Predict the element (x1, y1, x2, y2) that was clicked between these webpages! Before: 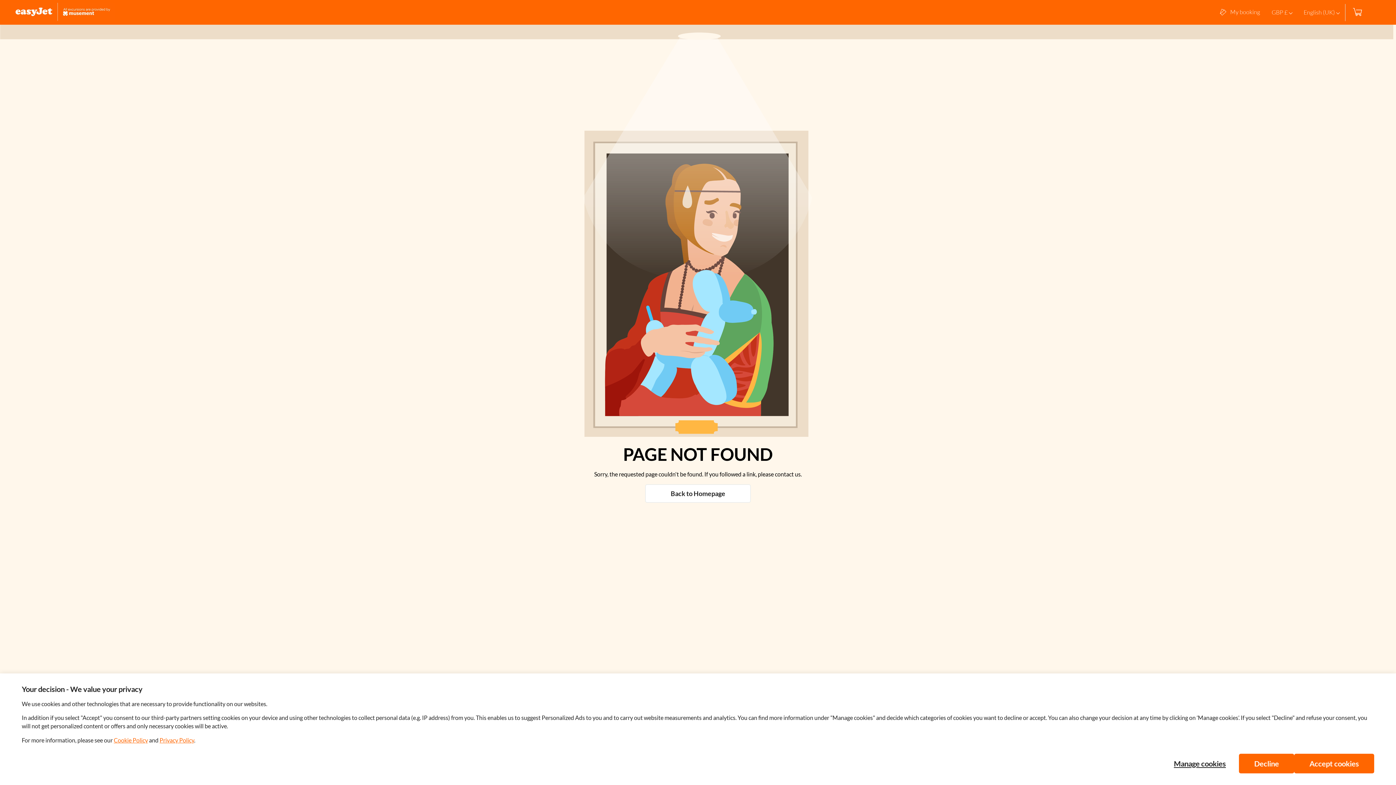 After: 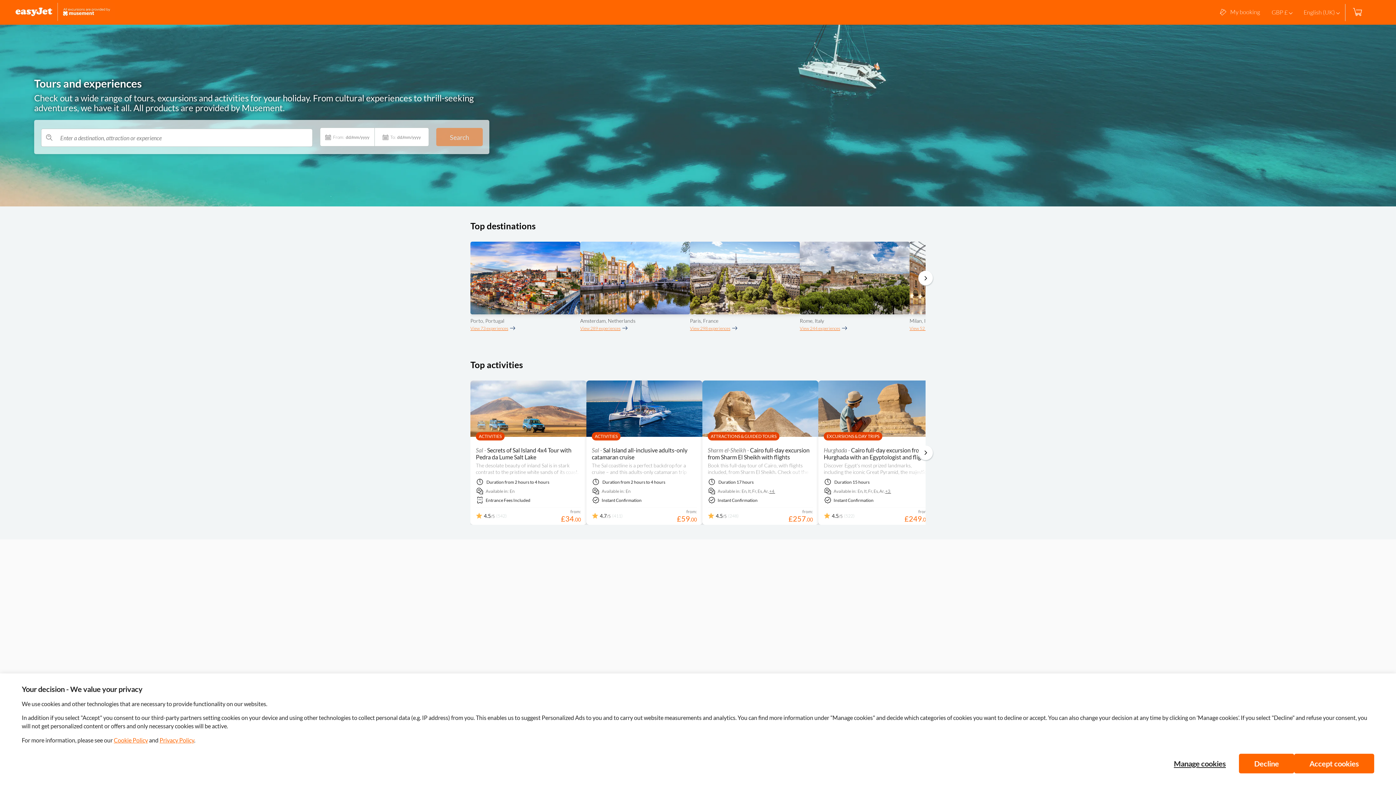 Action: bbox: (10, 2, 115, 22)